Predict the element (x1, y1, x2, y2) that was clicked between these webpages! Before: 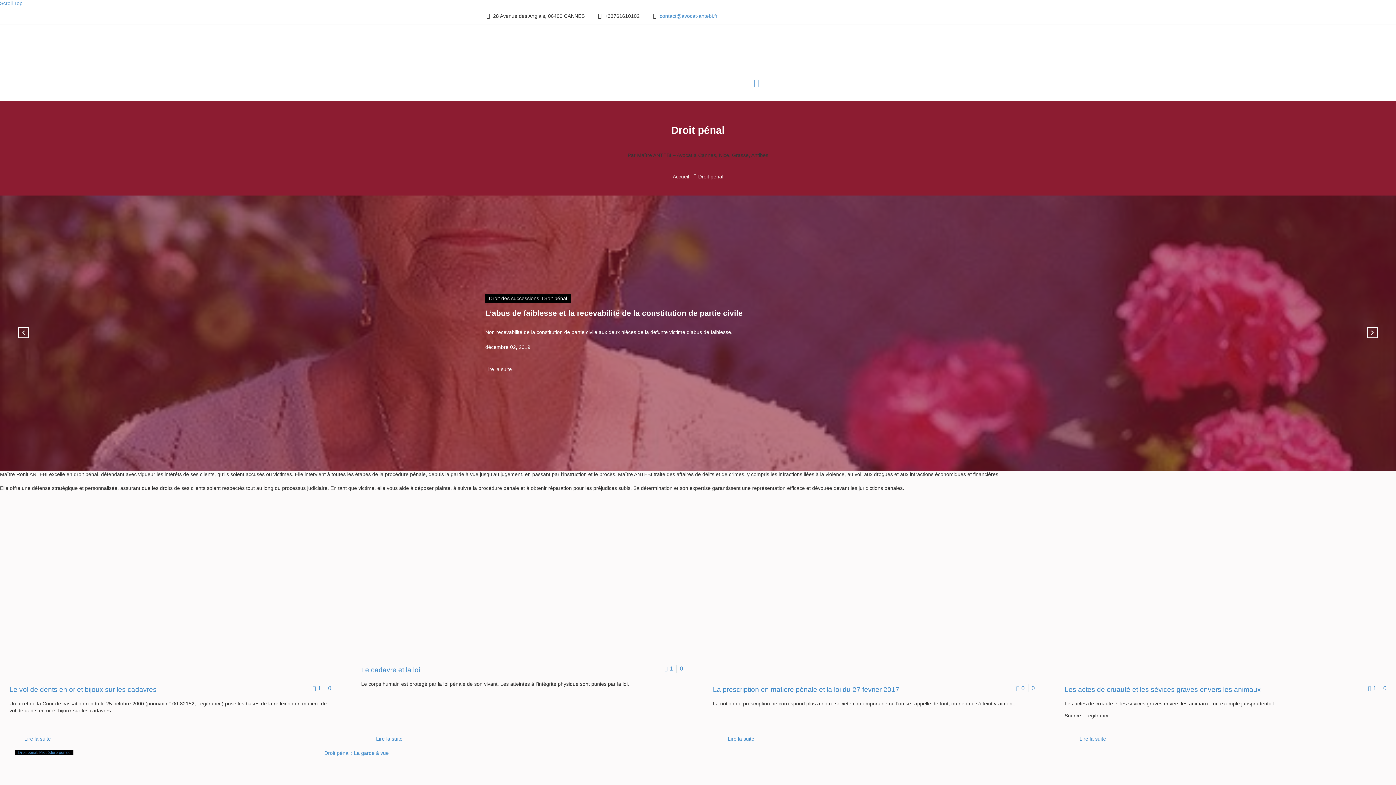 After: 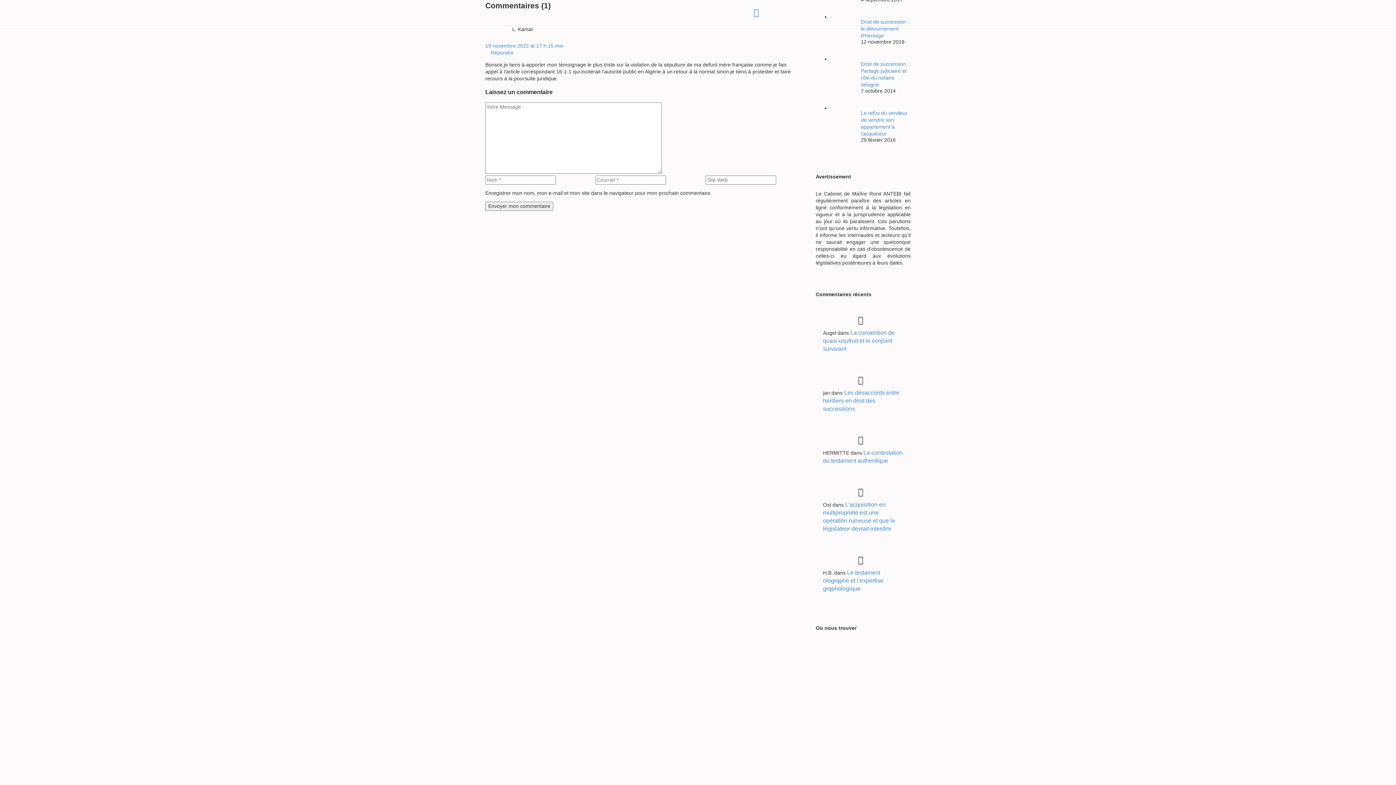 Action: label: 1 bbox: (664, 665, 673, 671)